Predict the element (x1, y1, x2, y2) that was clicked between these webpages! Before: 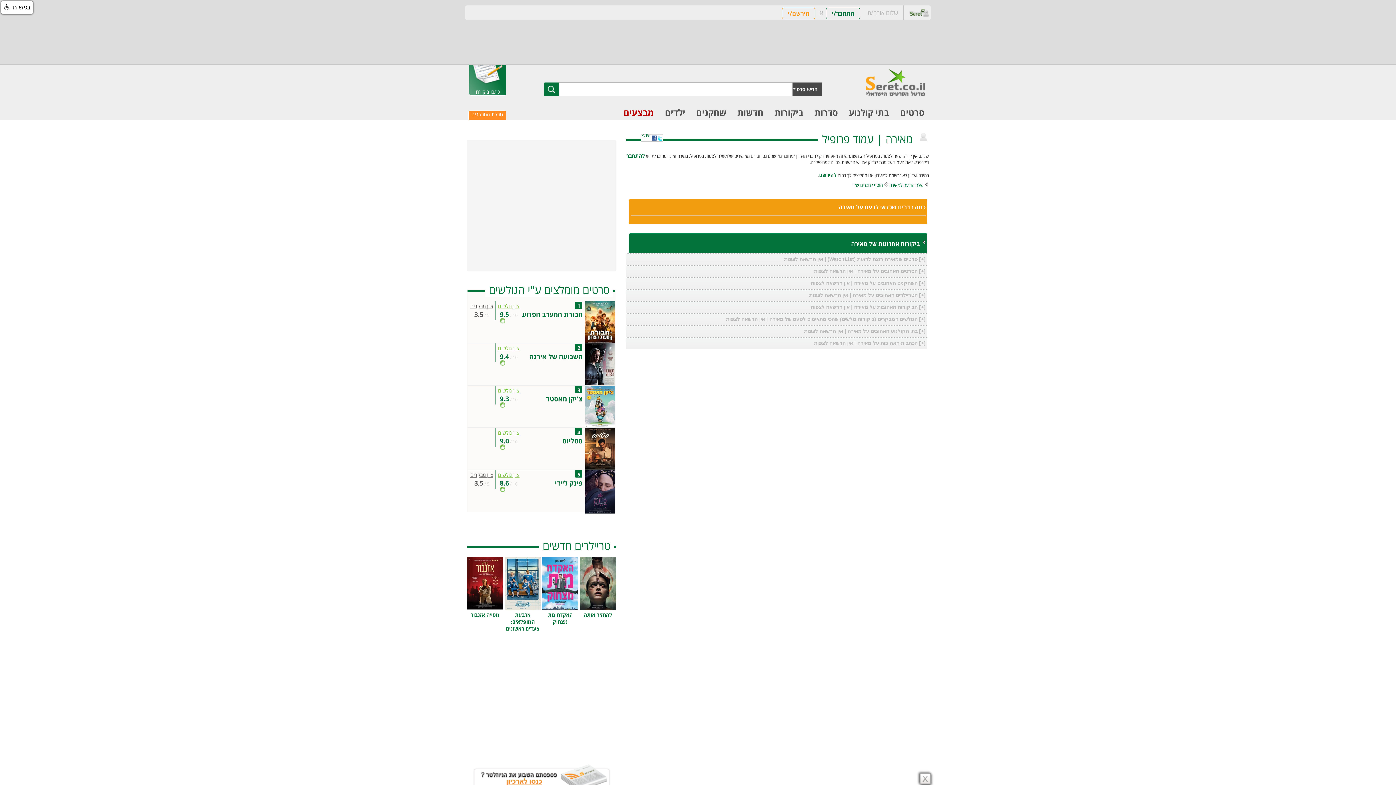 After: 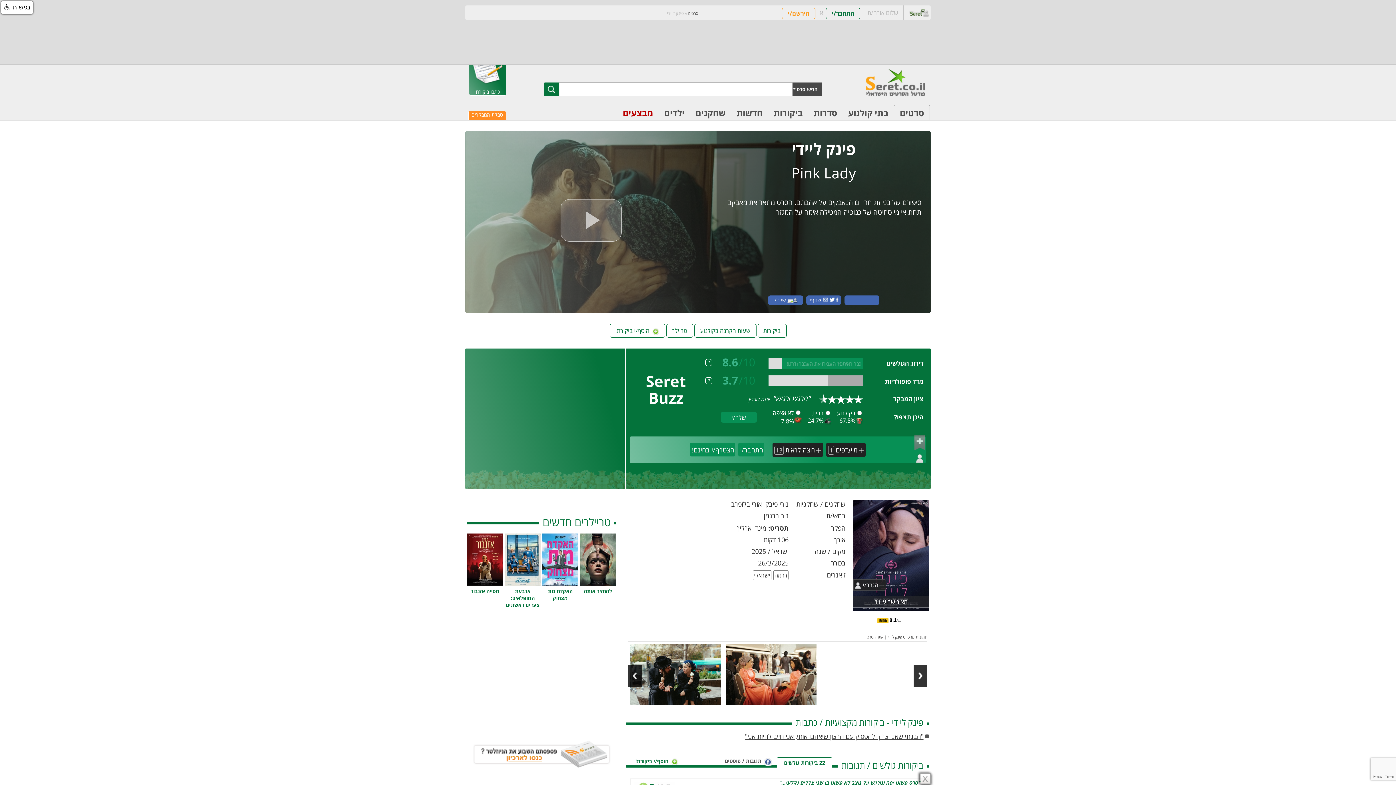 Action: bbox: (555, 479, 582, 487) label: פינק ליידי